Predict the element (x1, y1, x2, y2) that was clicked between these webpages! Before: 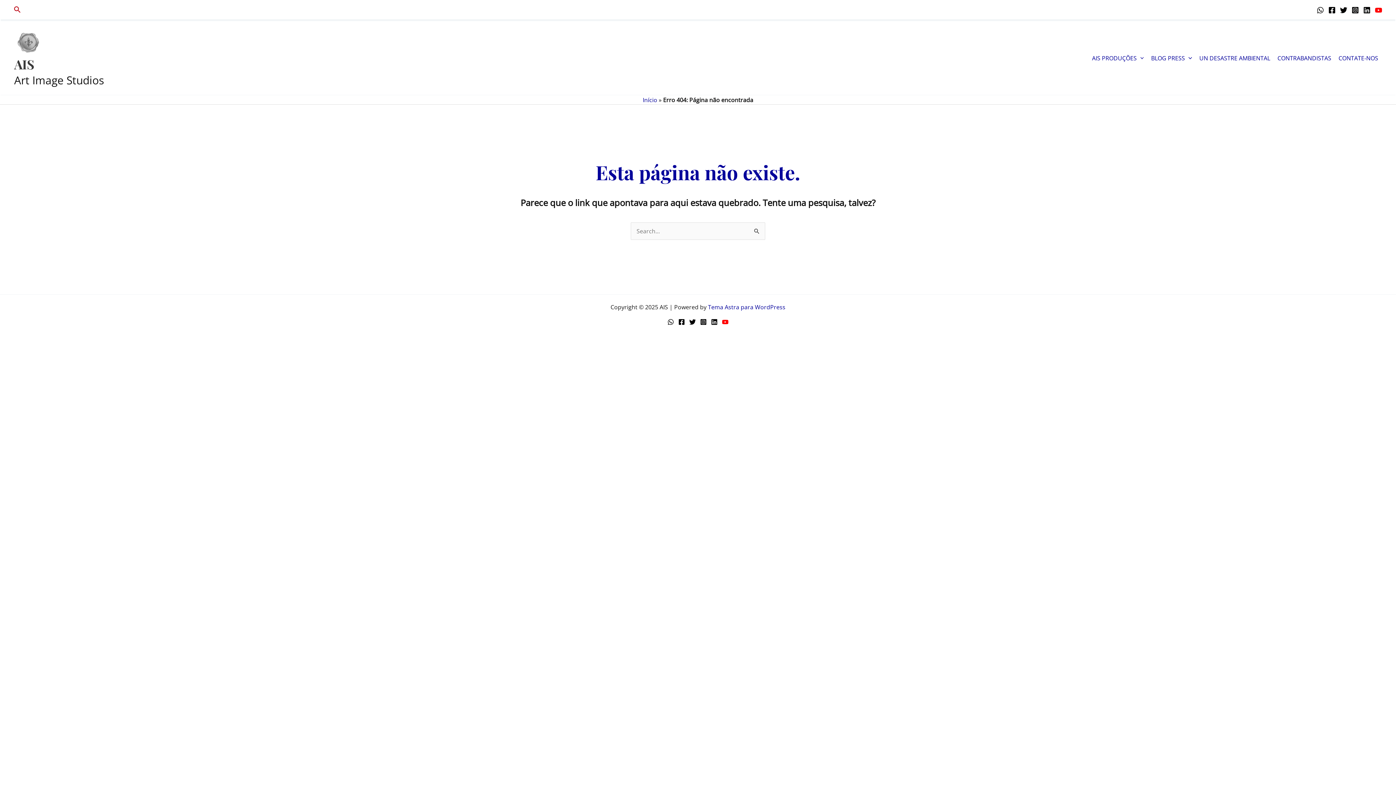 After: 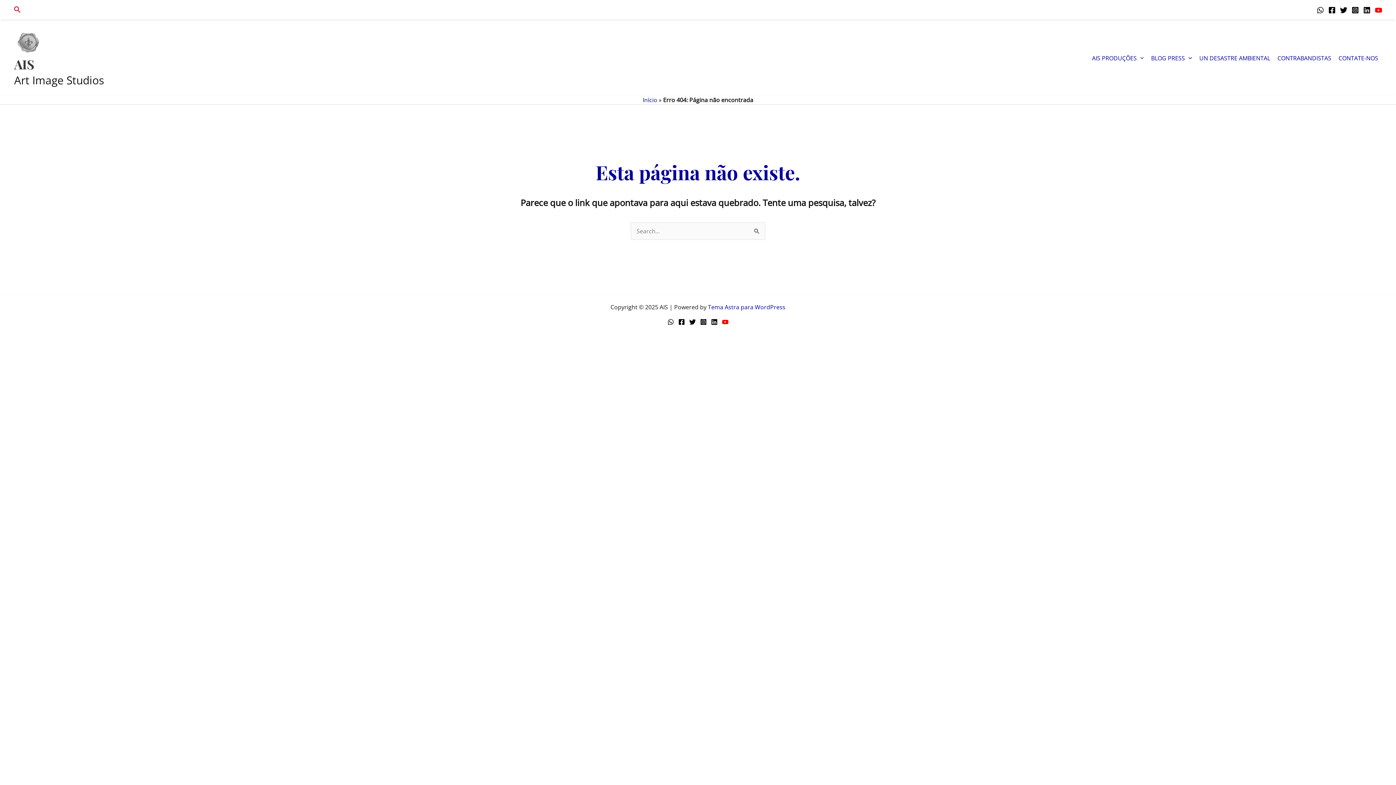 Action: bbox: (689, 318, 696, 325) label: Twitter